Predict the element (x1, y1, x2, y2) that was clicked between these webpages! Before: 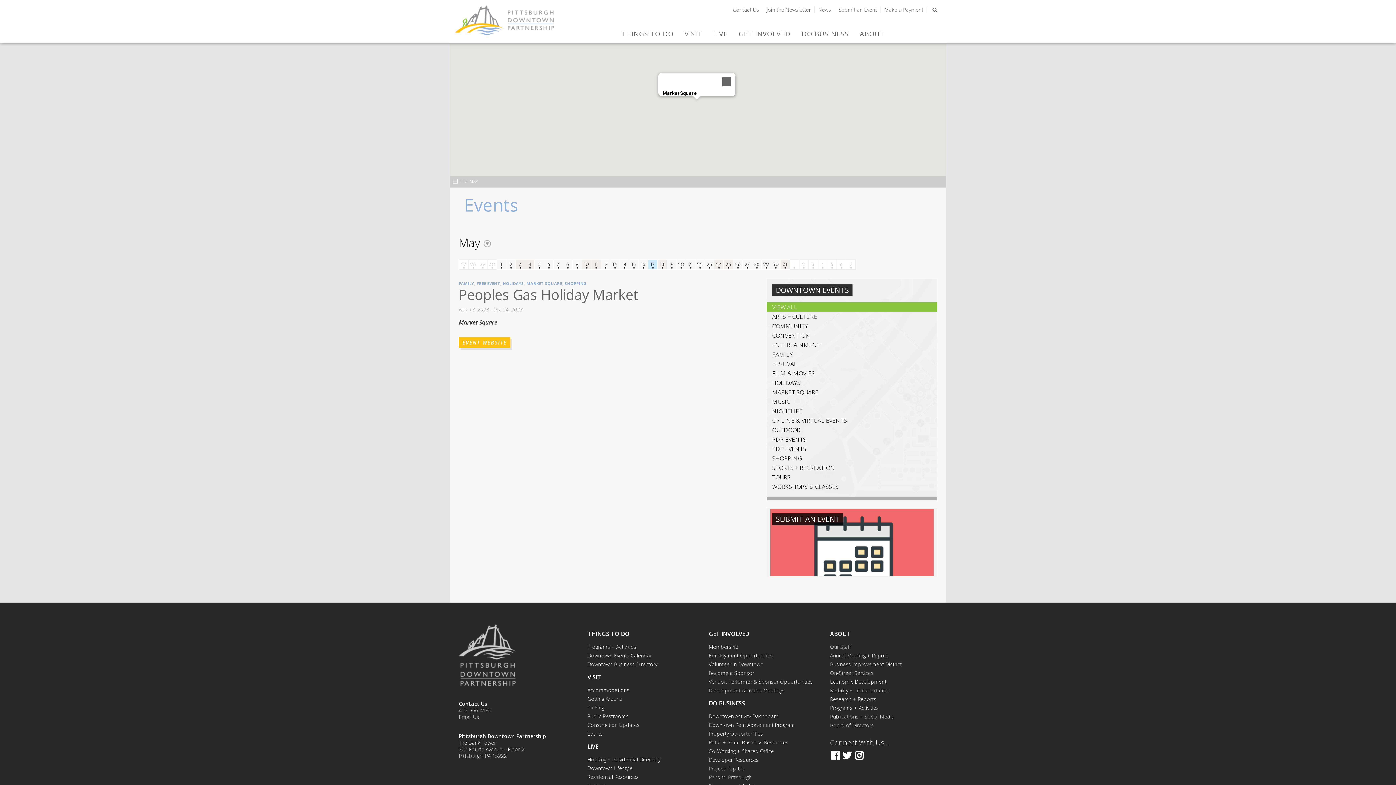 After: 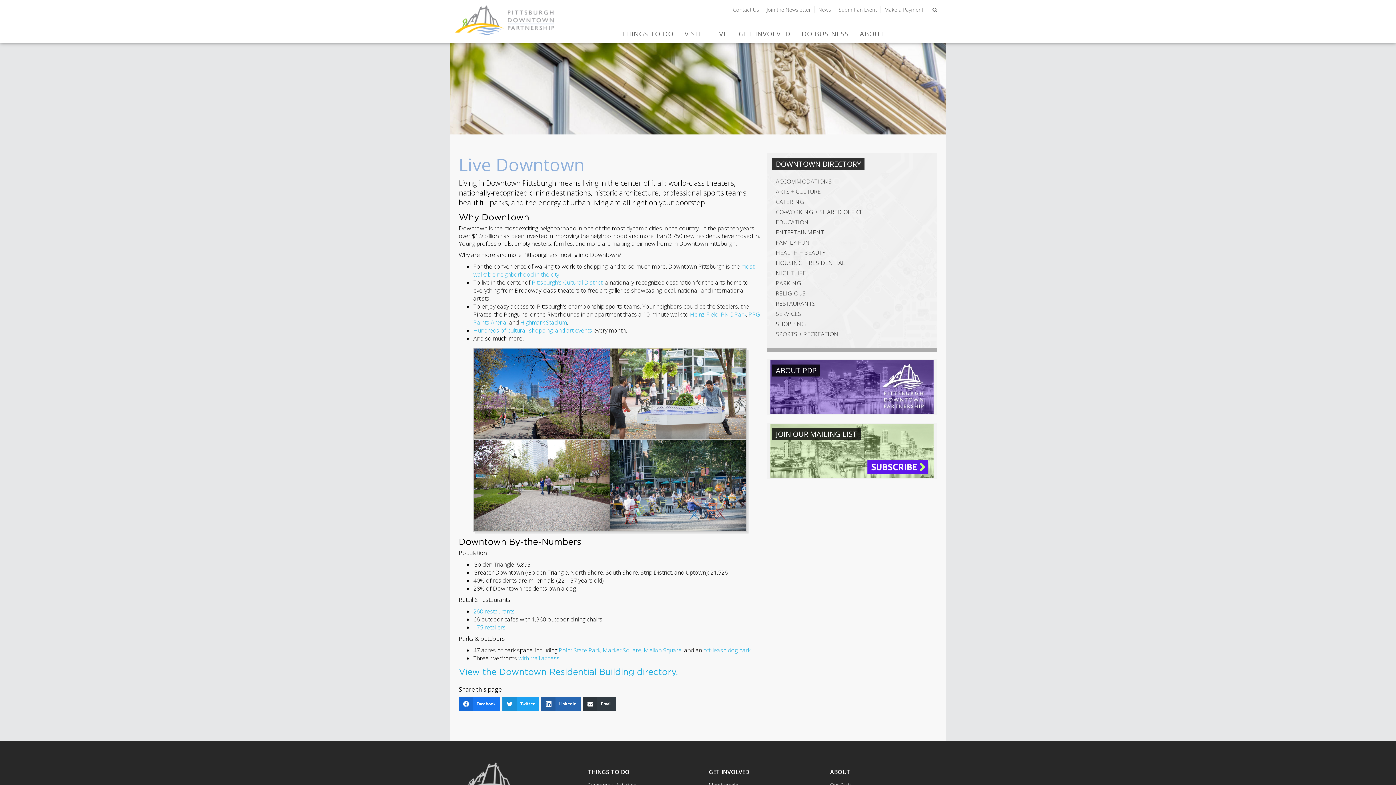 Action: label: LIVE bbox: (713, 29, 728, 38)